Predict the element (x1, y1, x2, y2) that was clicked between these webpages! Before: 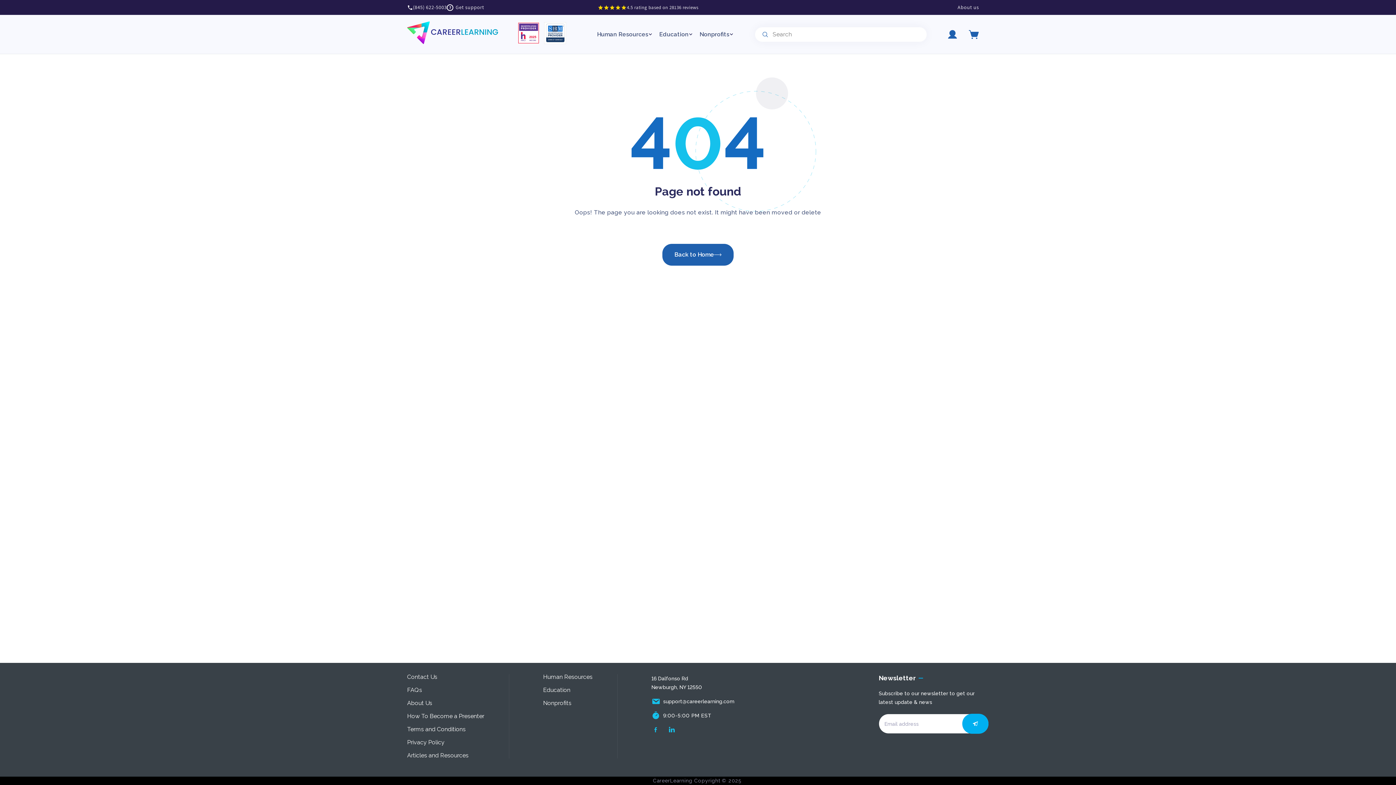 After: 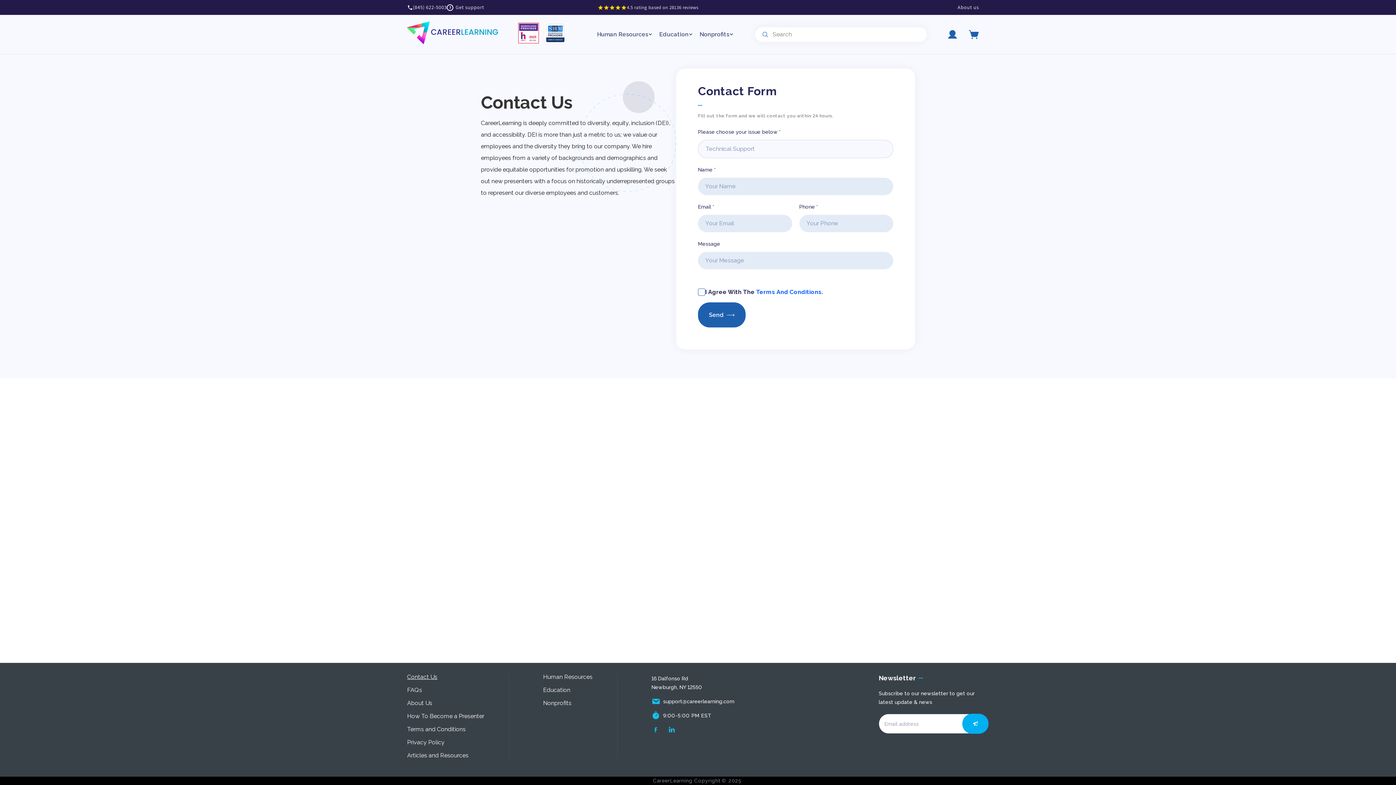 Action: label: Contact Us bbox: (407, 674, 484, 680)